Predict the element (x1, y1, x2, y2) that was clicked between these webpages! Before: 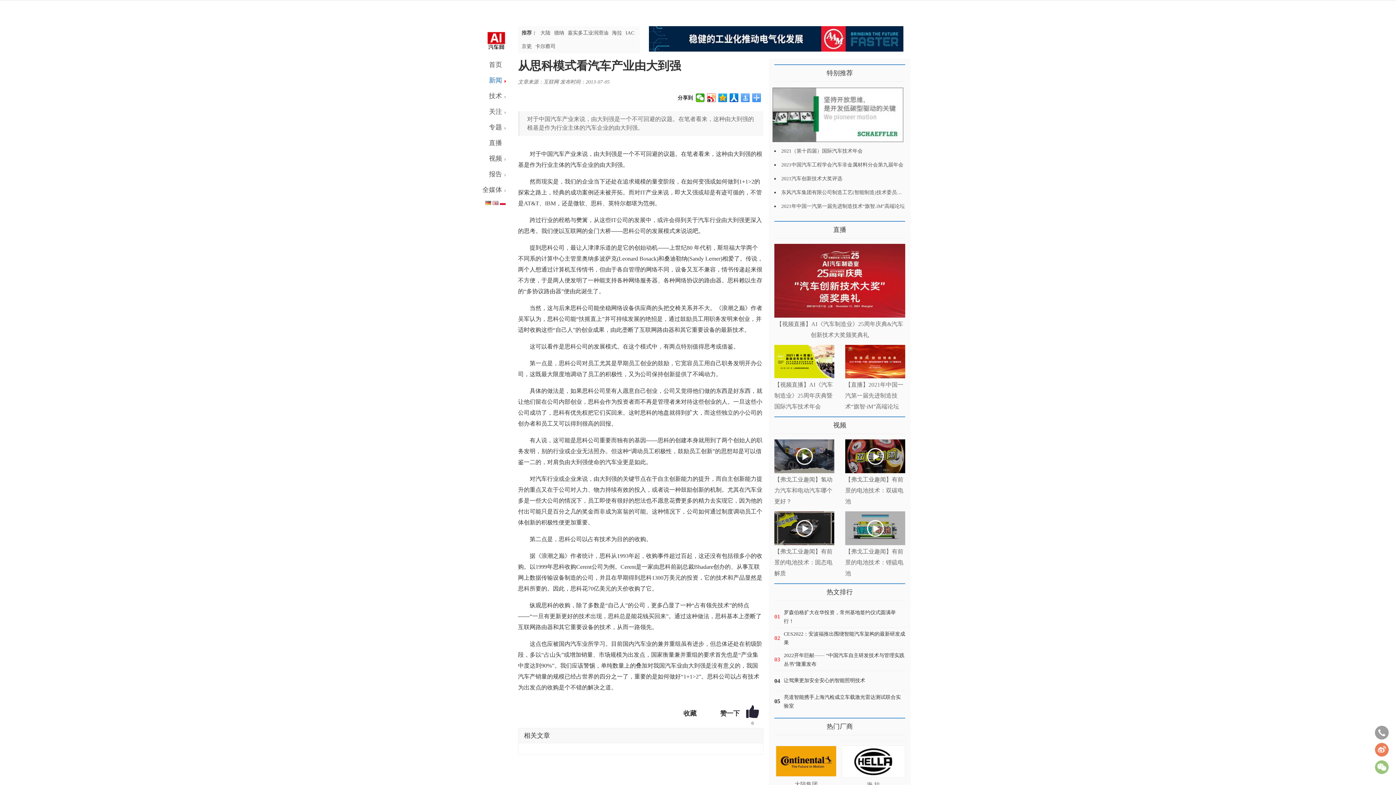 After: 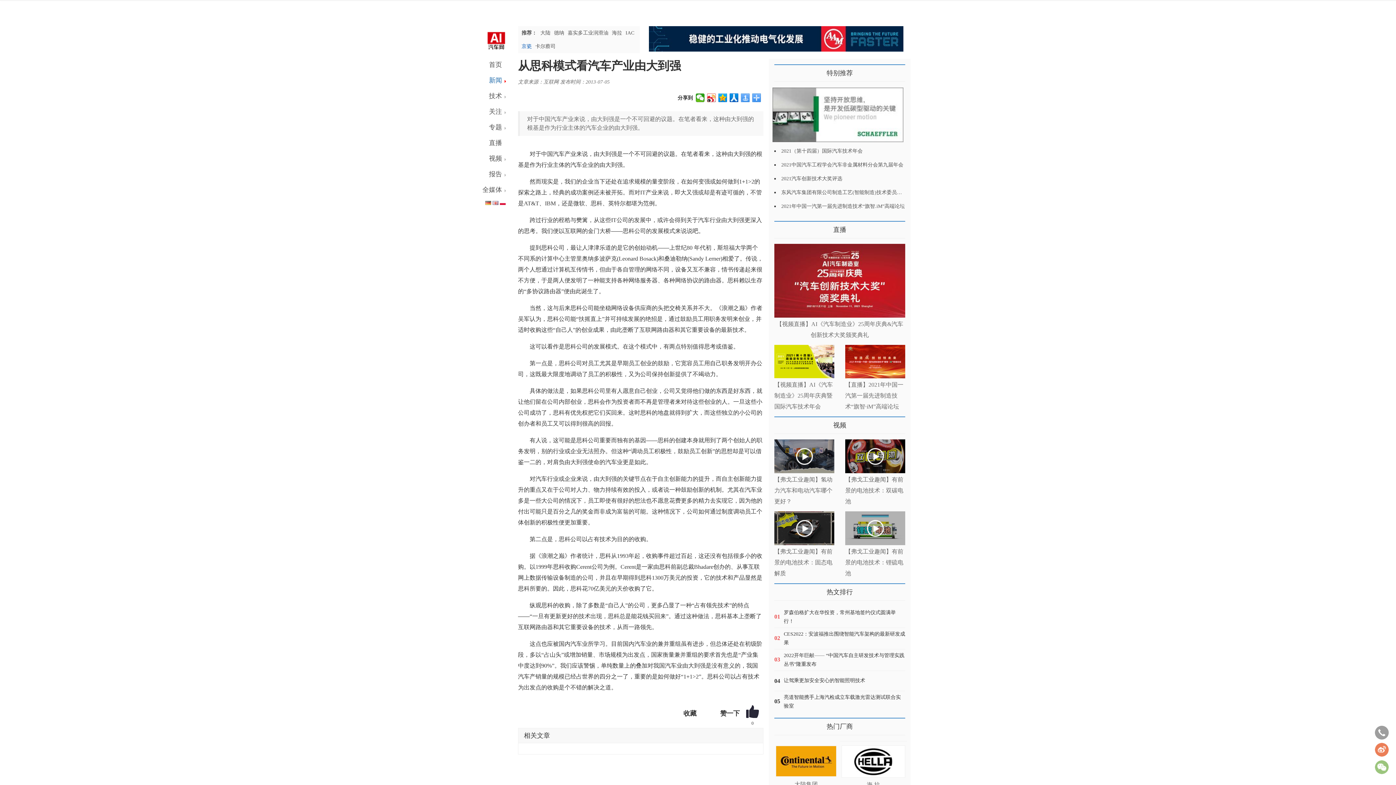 Action: label: 京瓷 bbox: (520, 39, 533, 53)